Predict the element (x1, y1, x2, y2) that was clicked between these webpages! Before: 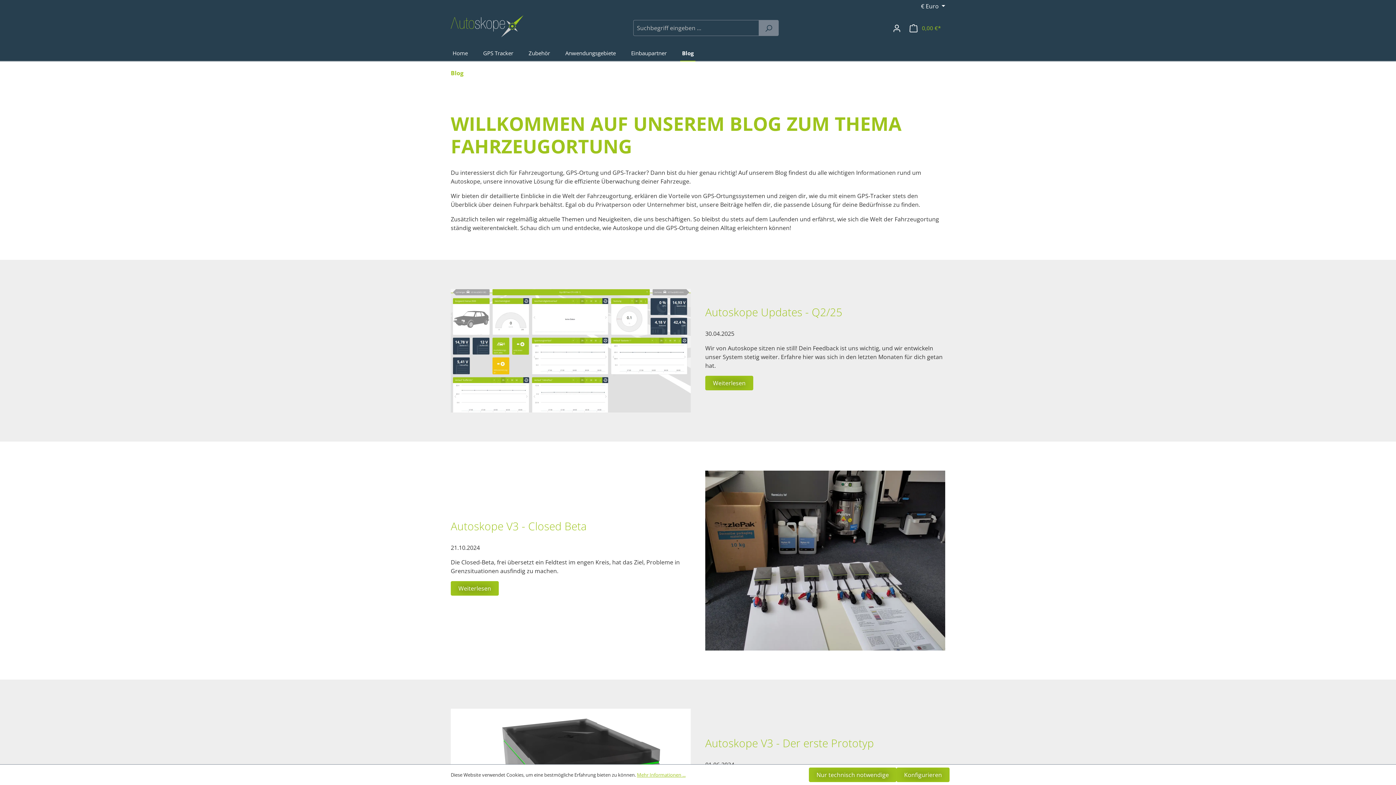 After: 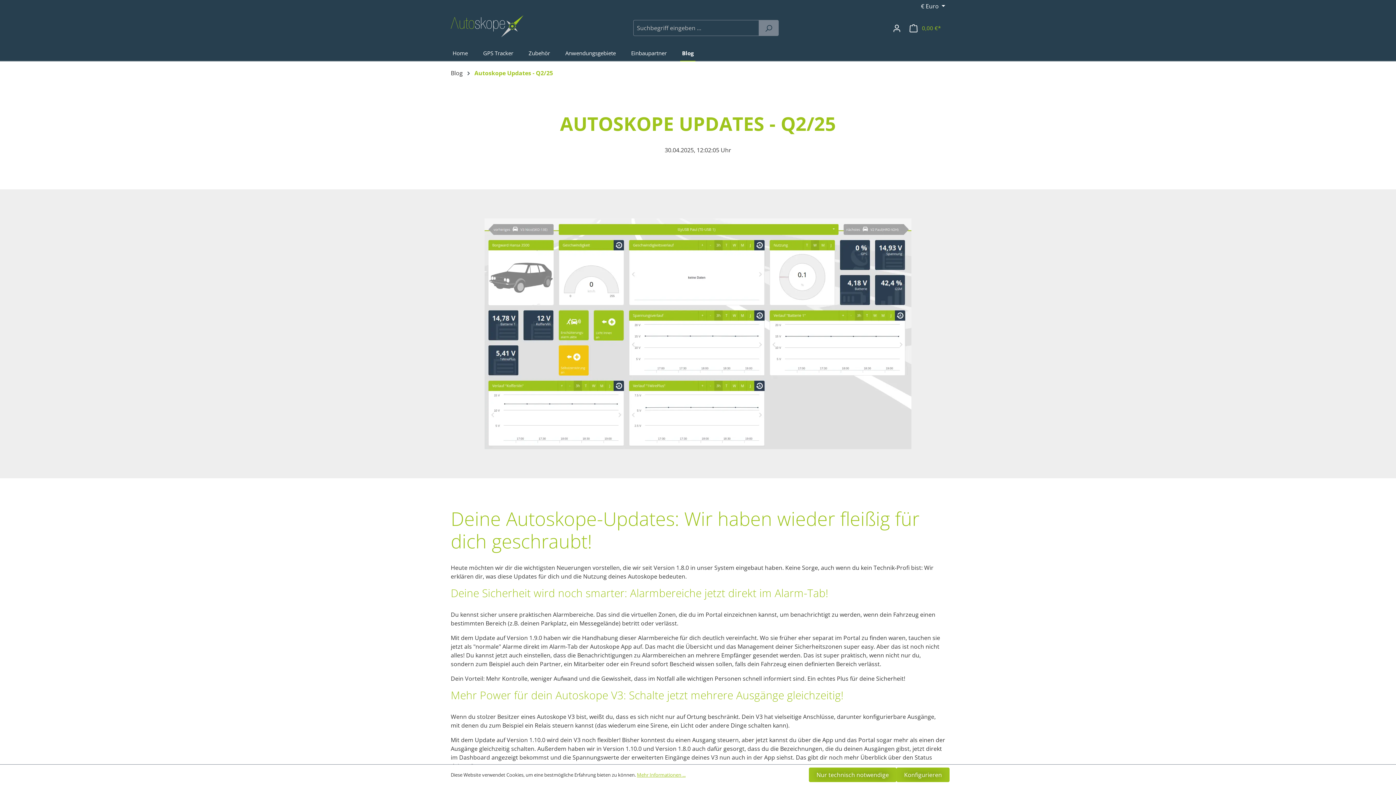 Action: bbox: (705, 375, 753, 390) label: Weiterlesen